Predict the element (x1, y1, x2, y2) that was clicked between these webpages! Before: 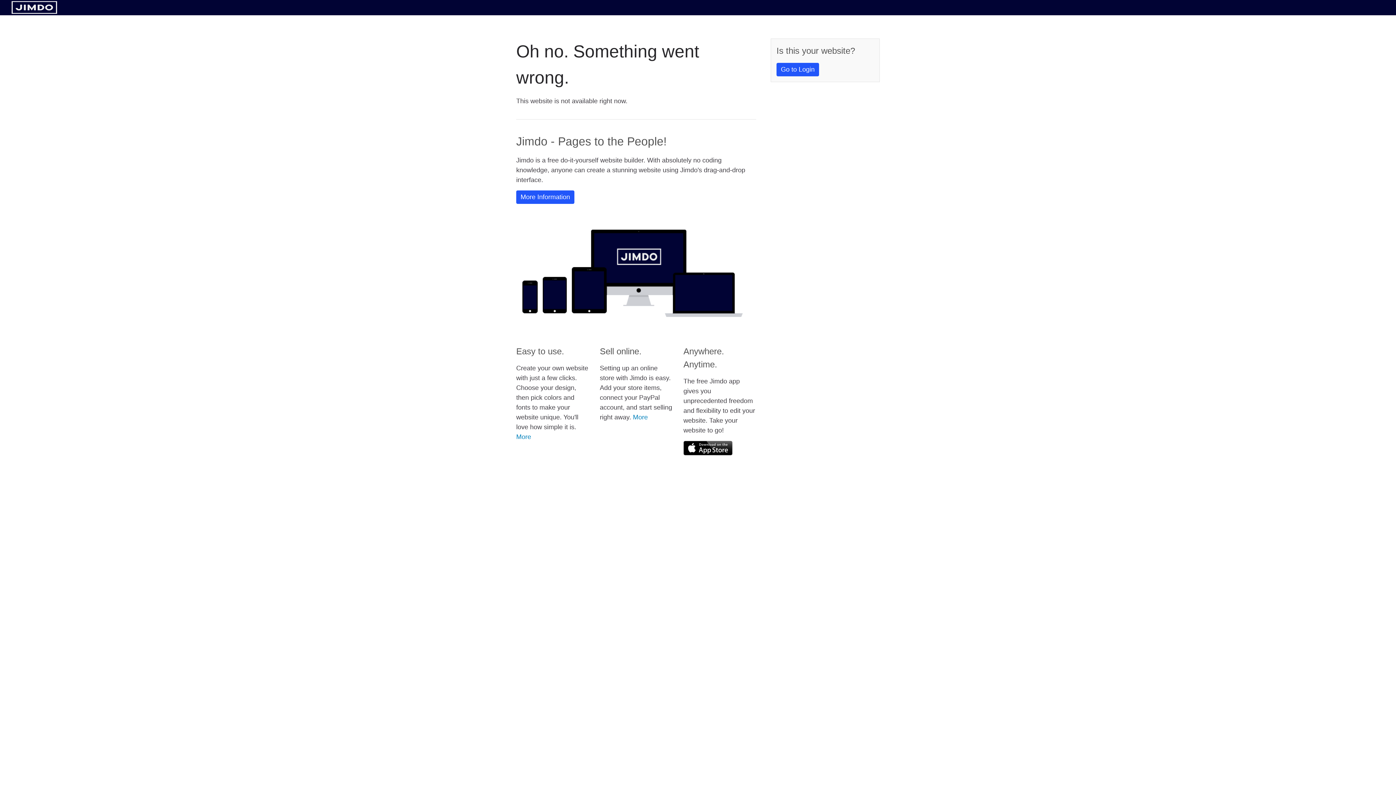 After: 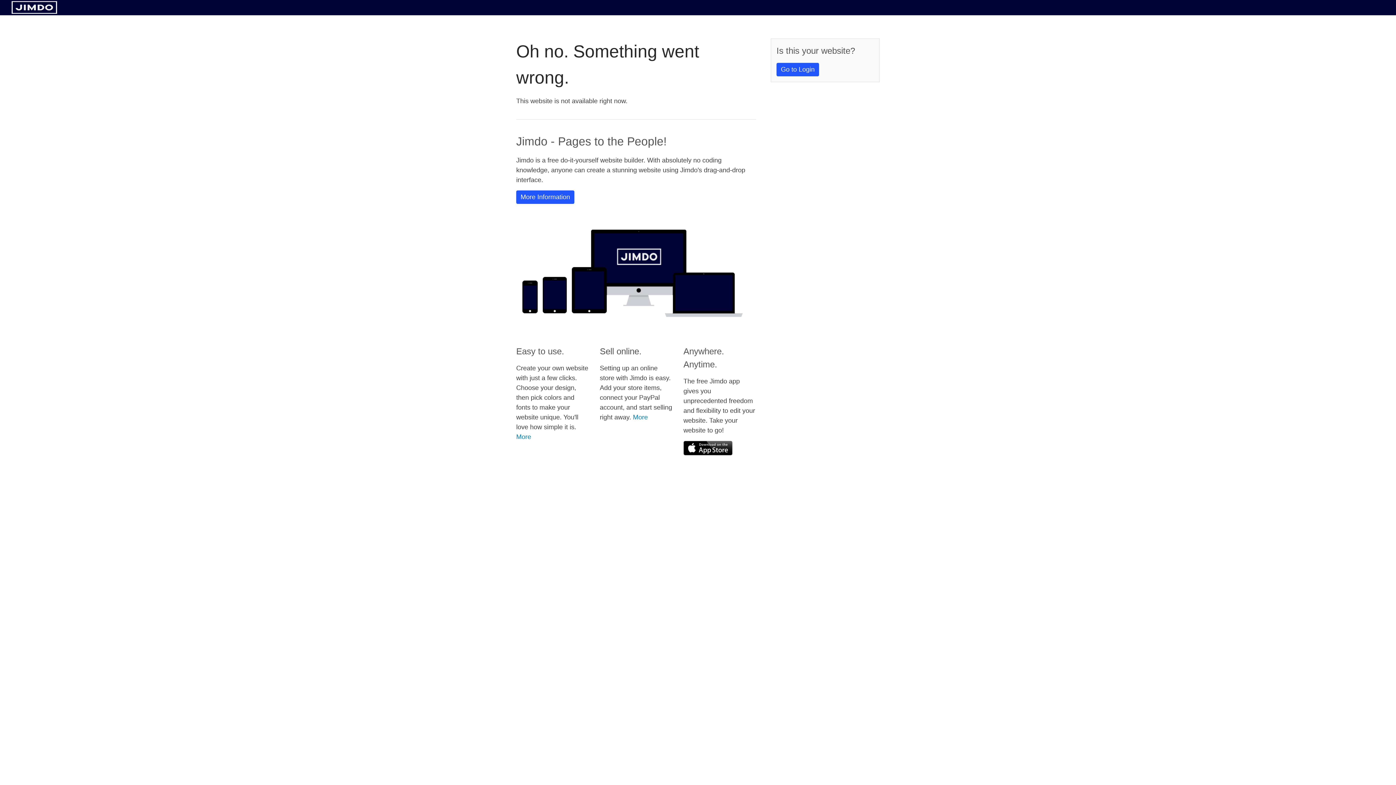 Action: bbox: (683, 441, 732, 455)